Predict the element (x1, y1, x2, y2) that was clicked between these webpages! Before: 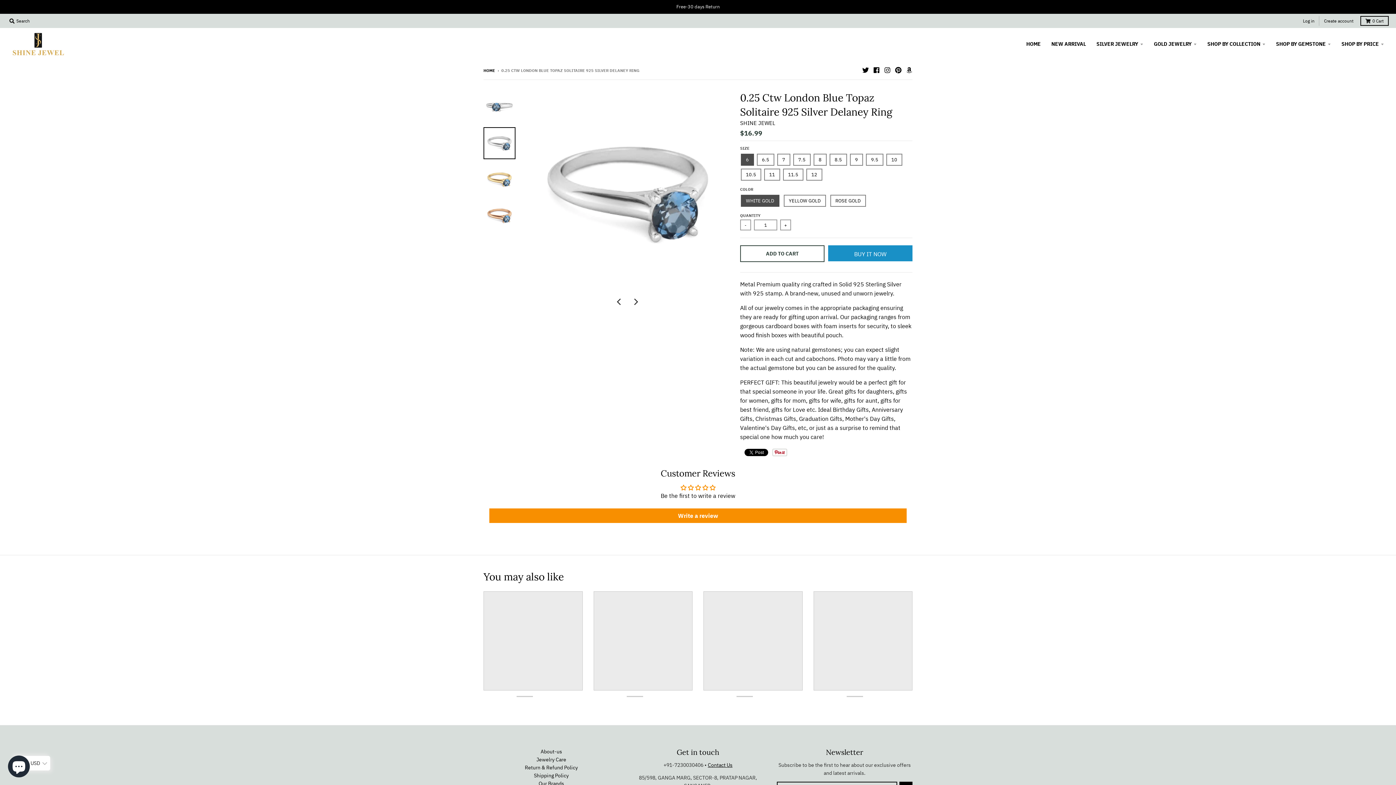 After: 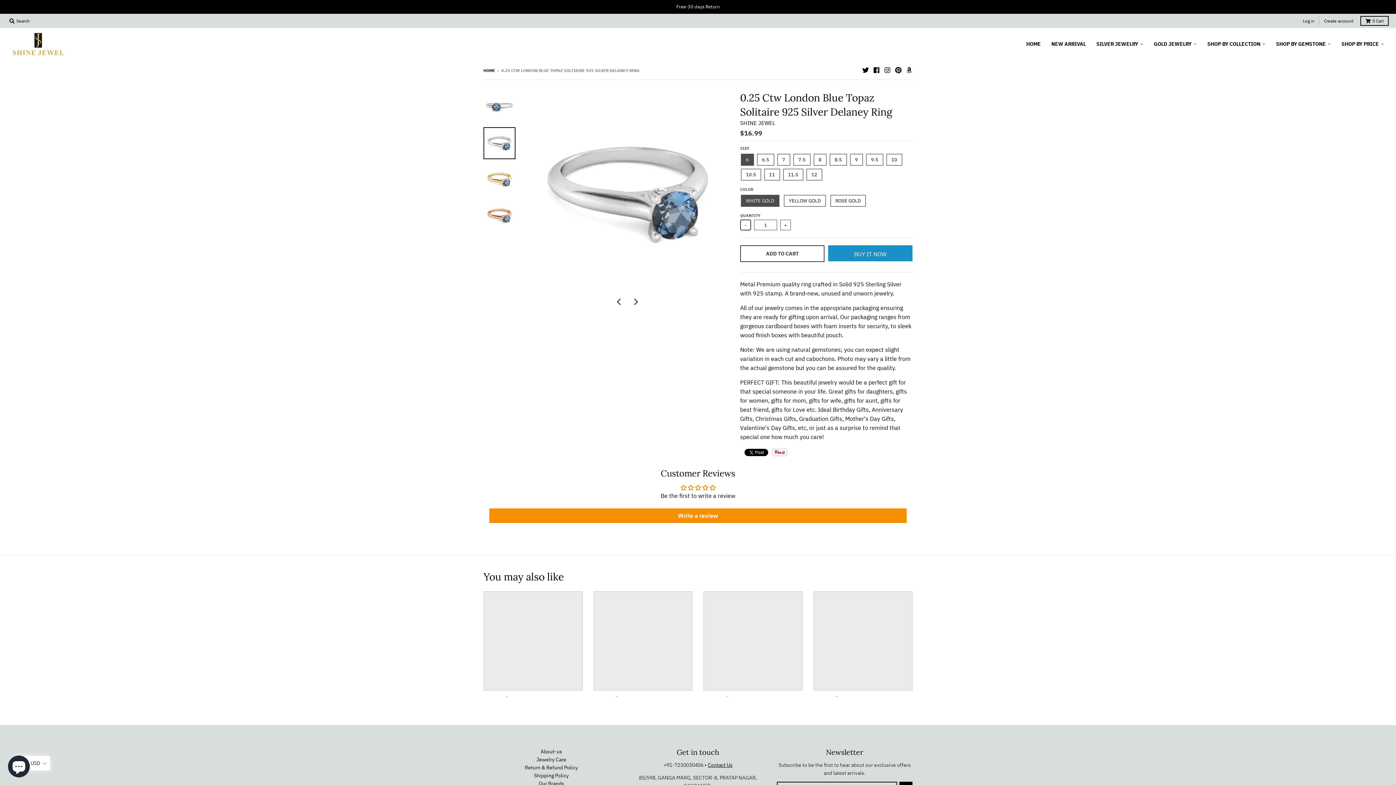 Action: bbox: (740, 219, 751, 230) label: -